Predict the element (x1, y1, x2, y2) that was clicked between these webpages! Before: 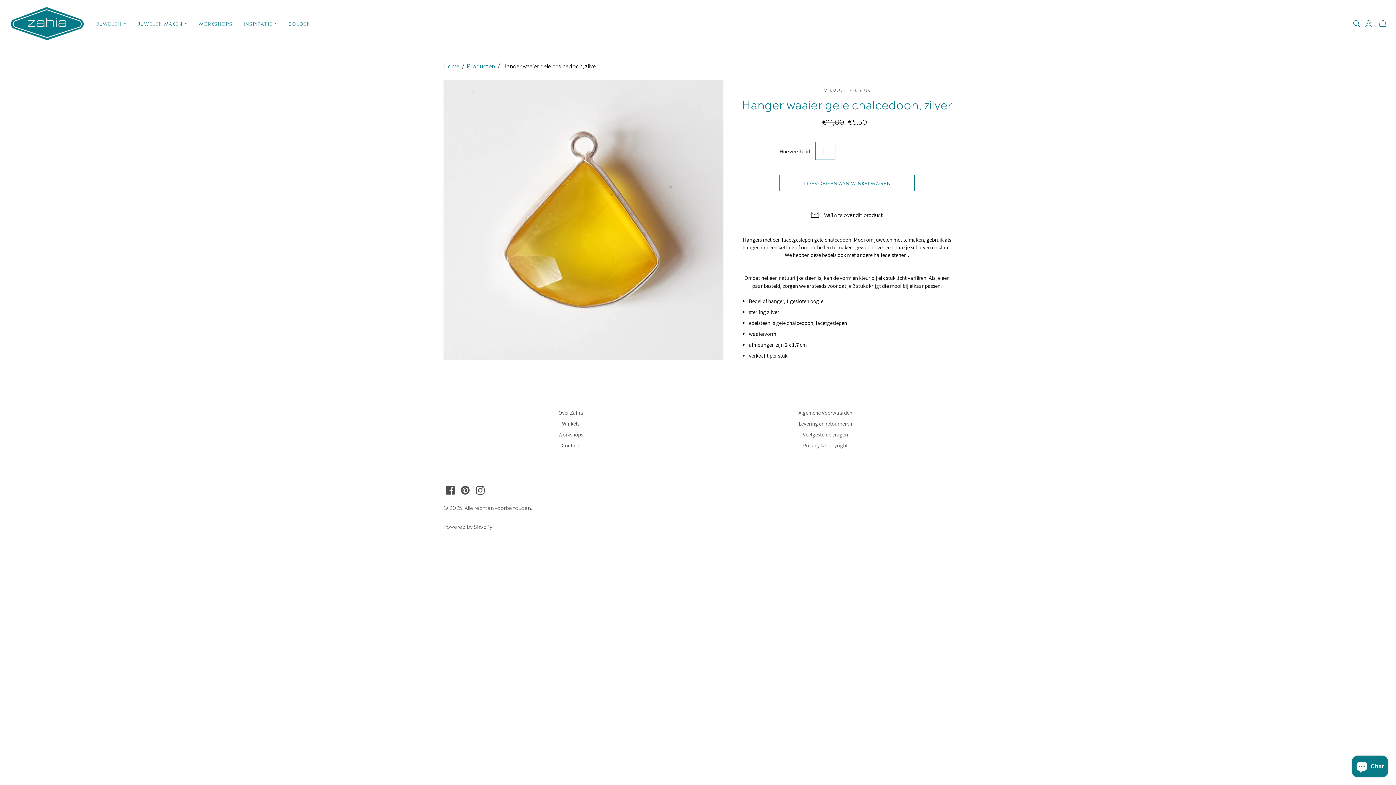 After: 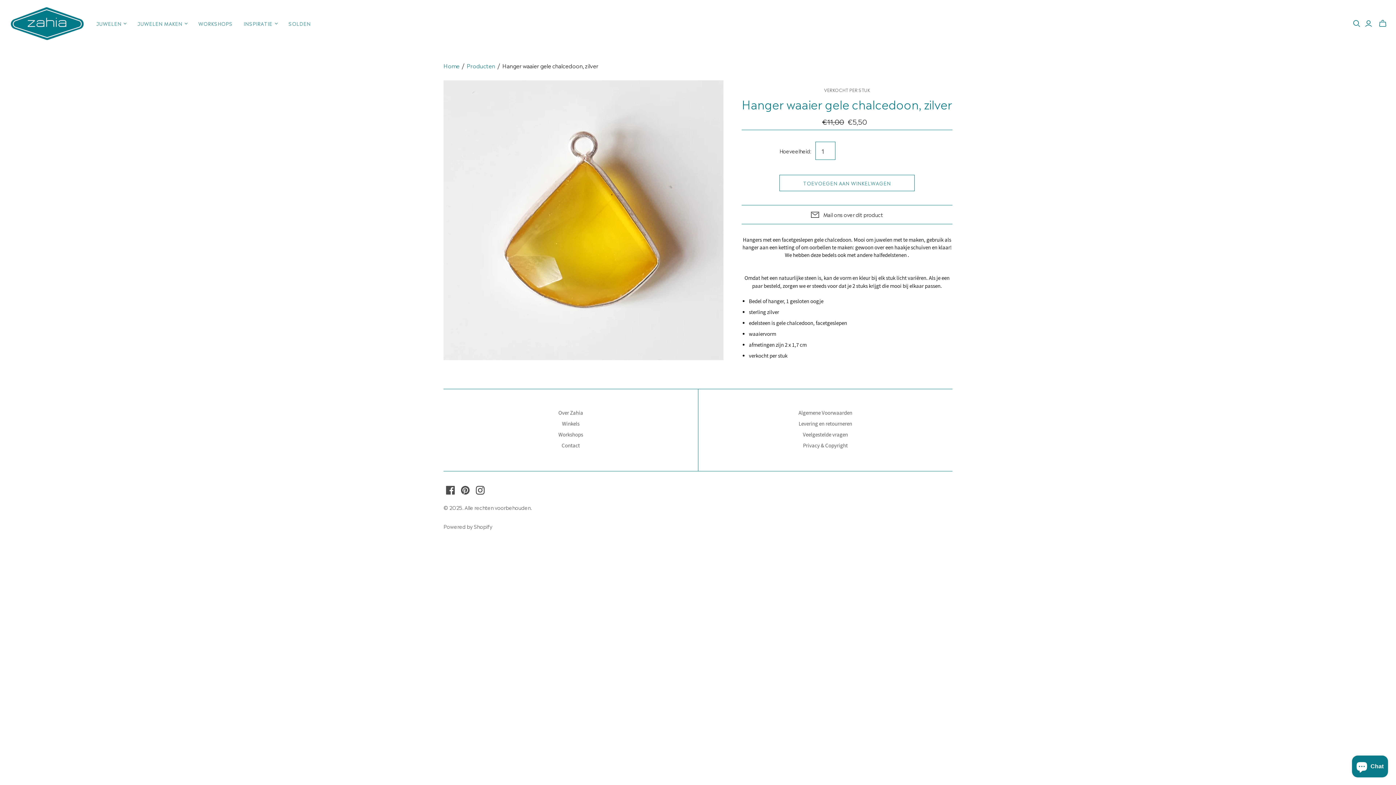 Action: bbox: (476, 460, 484, 469)